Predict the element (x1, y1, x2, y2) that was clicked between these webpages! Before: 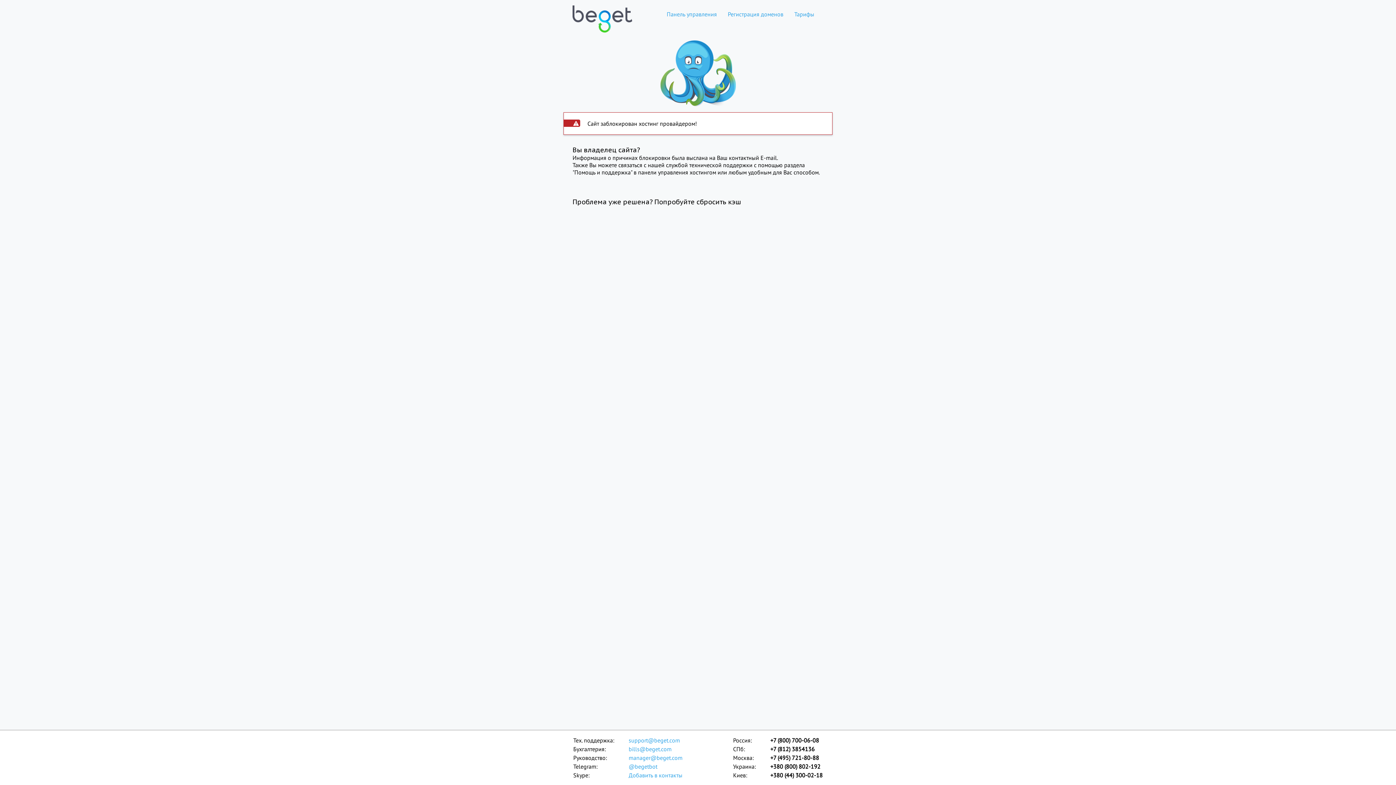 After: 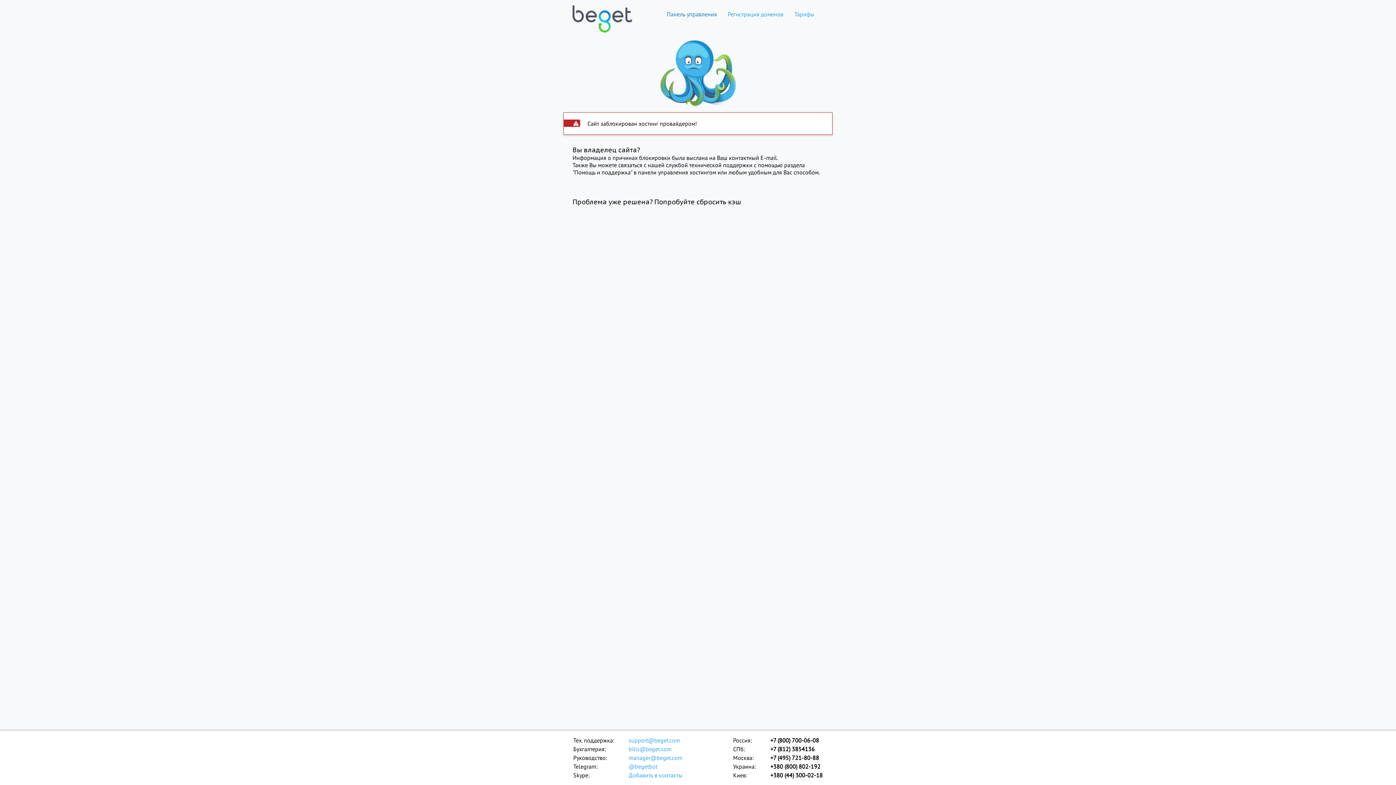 Action: label: Панель управления bbox: (661, 10, 722, 17)